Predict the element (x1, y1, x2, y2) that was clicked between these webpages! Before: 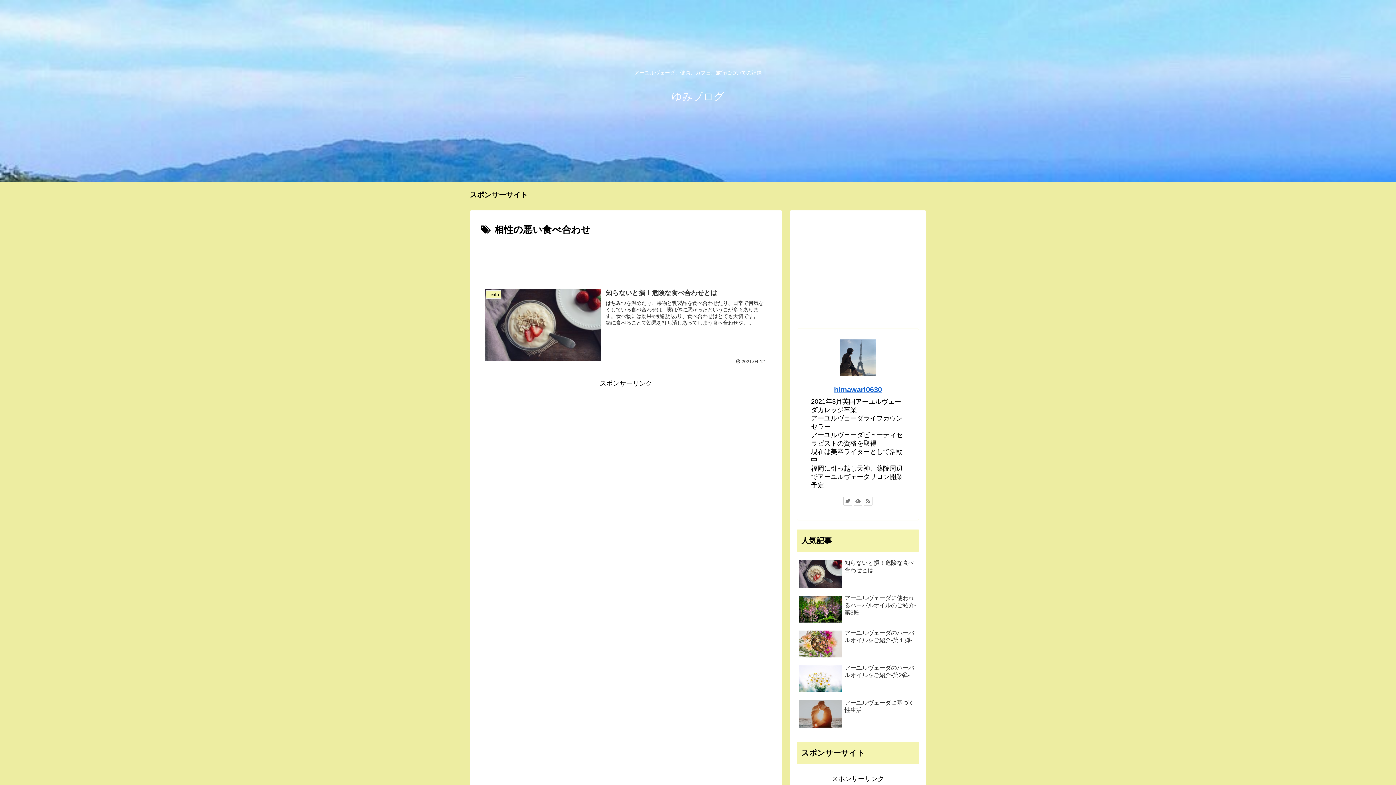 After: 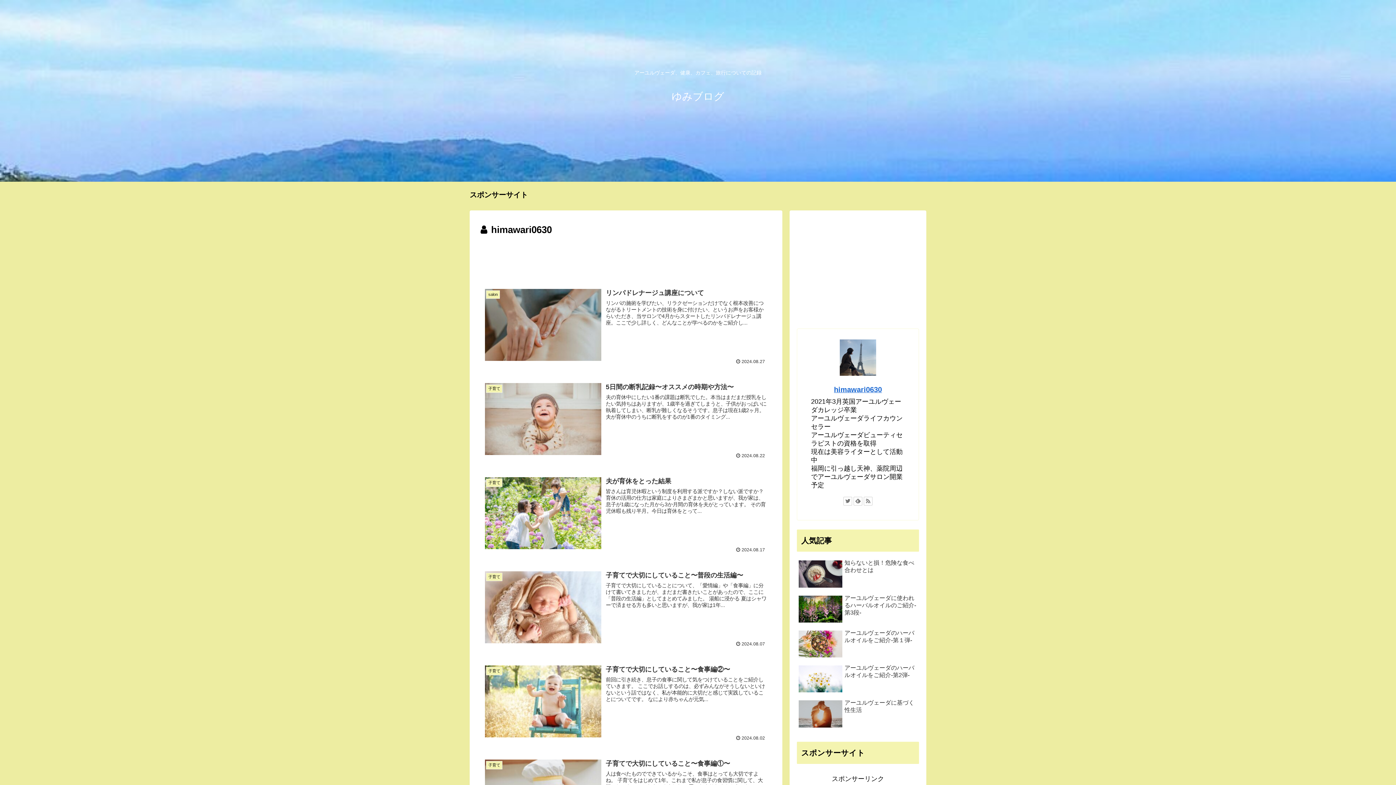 Action: bbox: (834, 385, 882, 393) label: himawari0630